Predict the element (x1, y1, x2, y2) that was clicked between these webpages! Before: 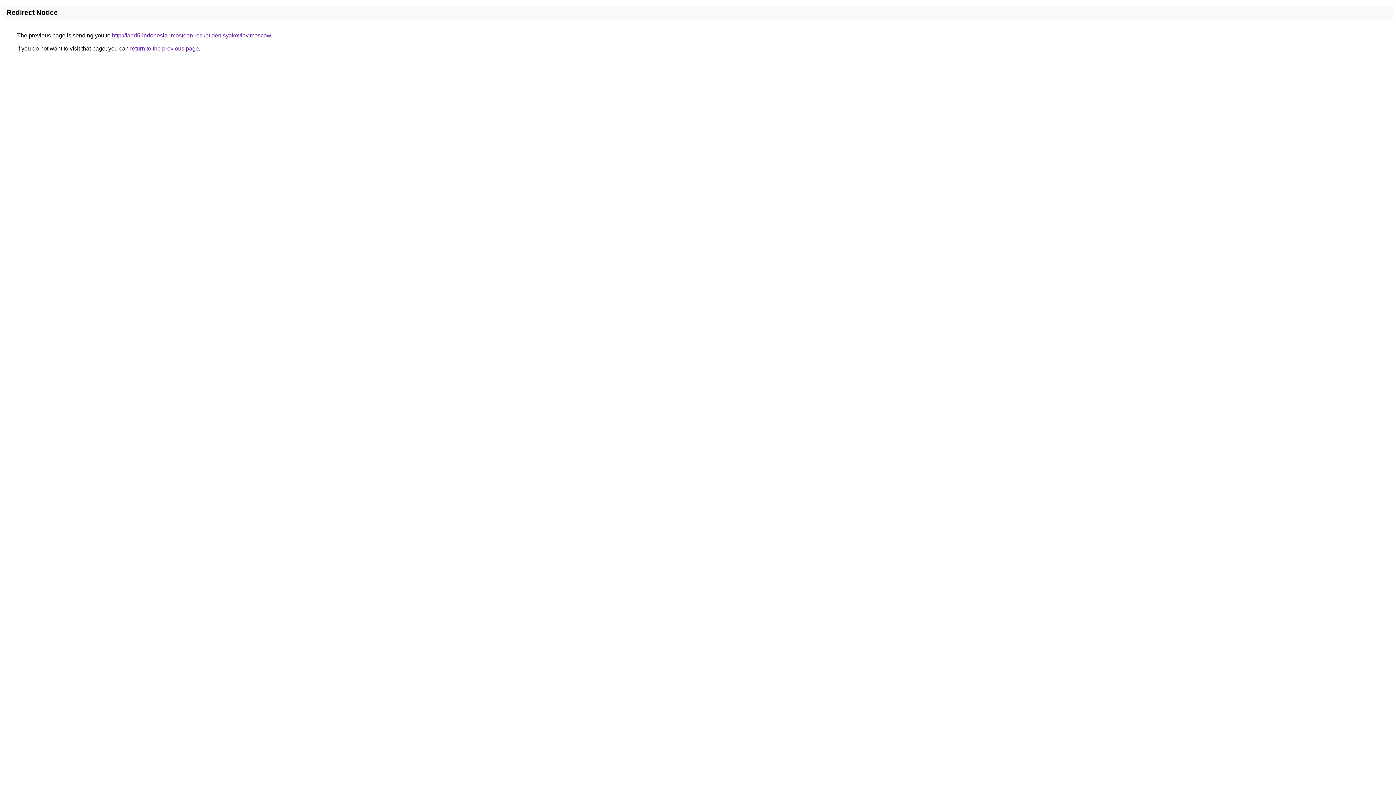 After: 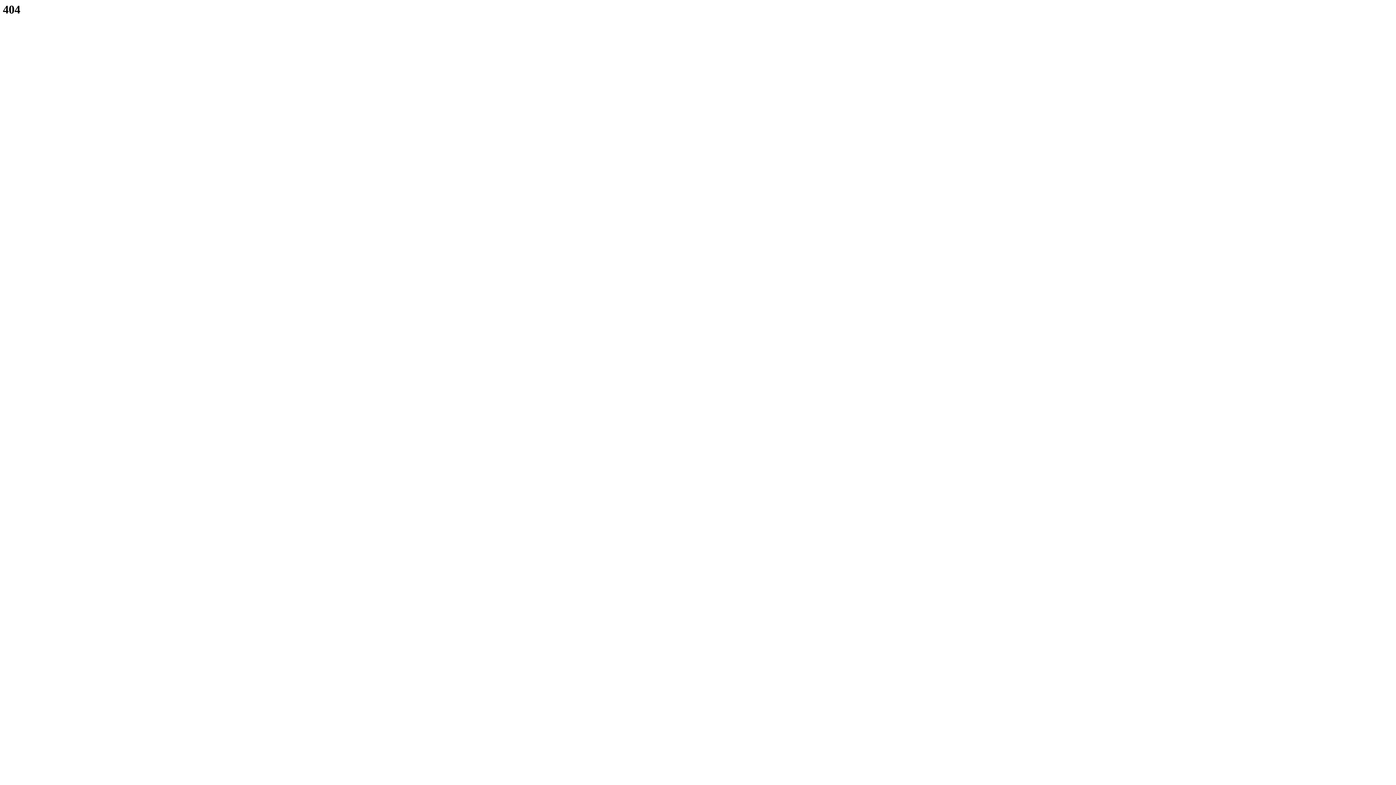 Action: bbox: (112, 32, 270, 38) label: http://land5-indonesia-imosteon.rocket.denisyakovlev.moscow